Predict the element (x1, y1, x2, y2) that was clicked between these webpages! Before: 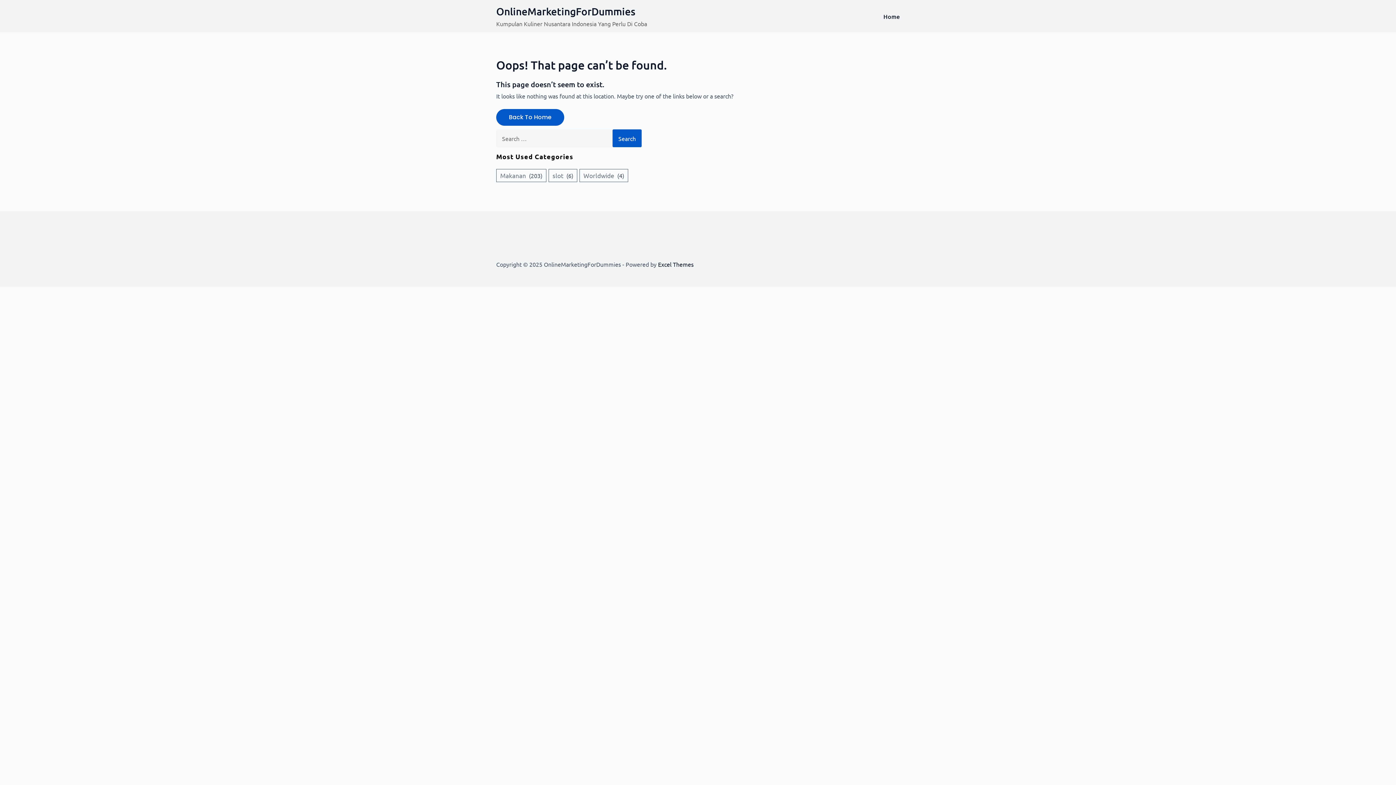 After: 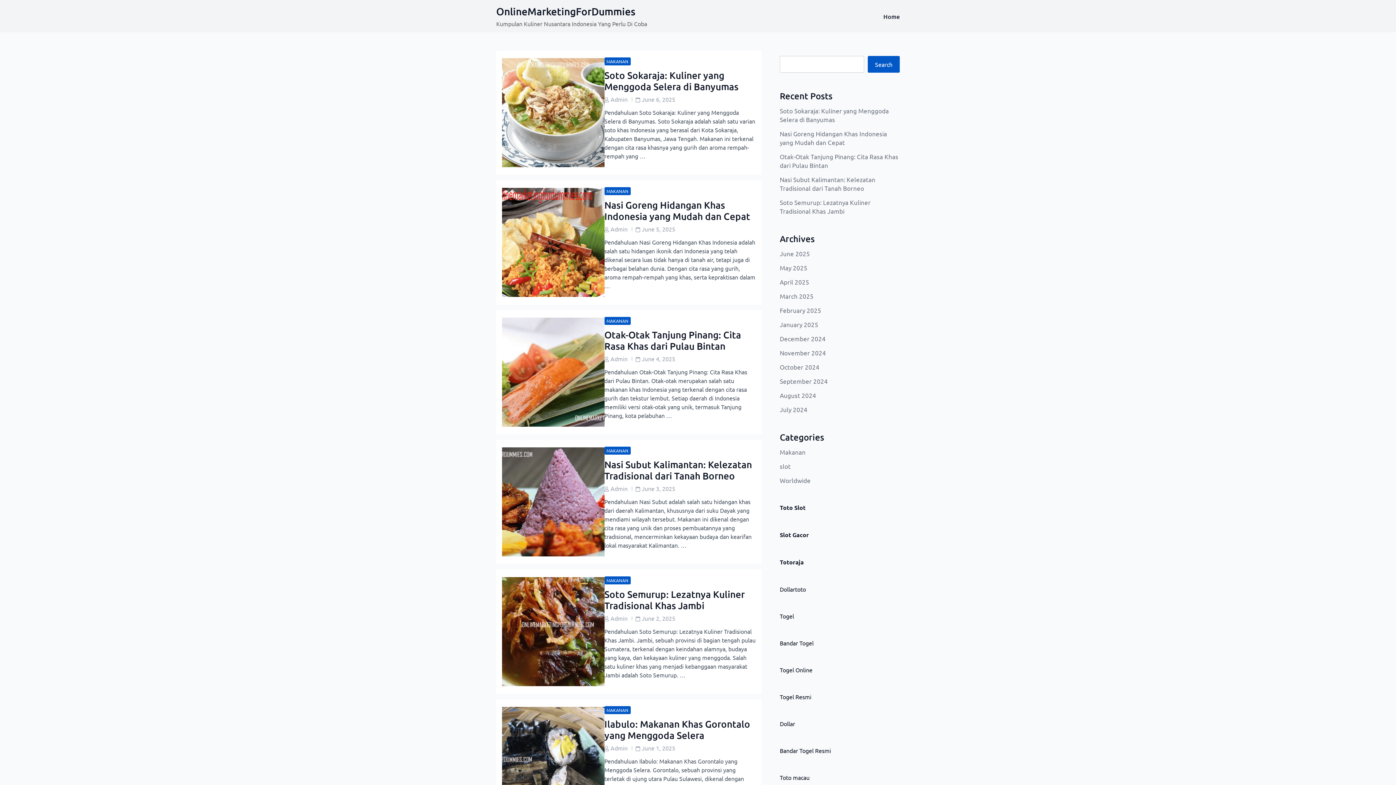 Action: bbox: (500, 171, 526, 179) label: Makanan